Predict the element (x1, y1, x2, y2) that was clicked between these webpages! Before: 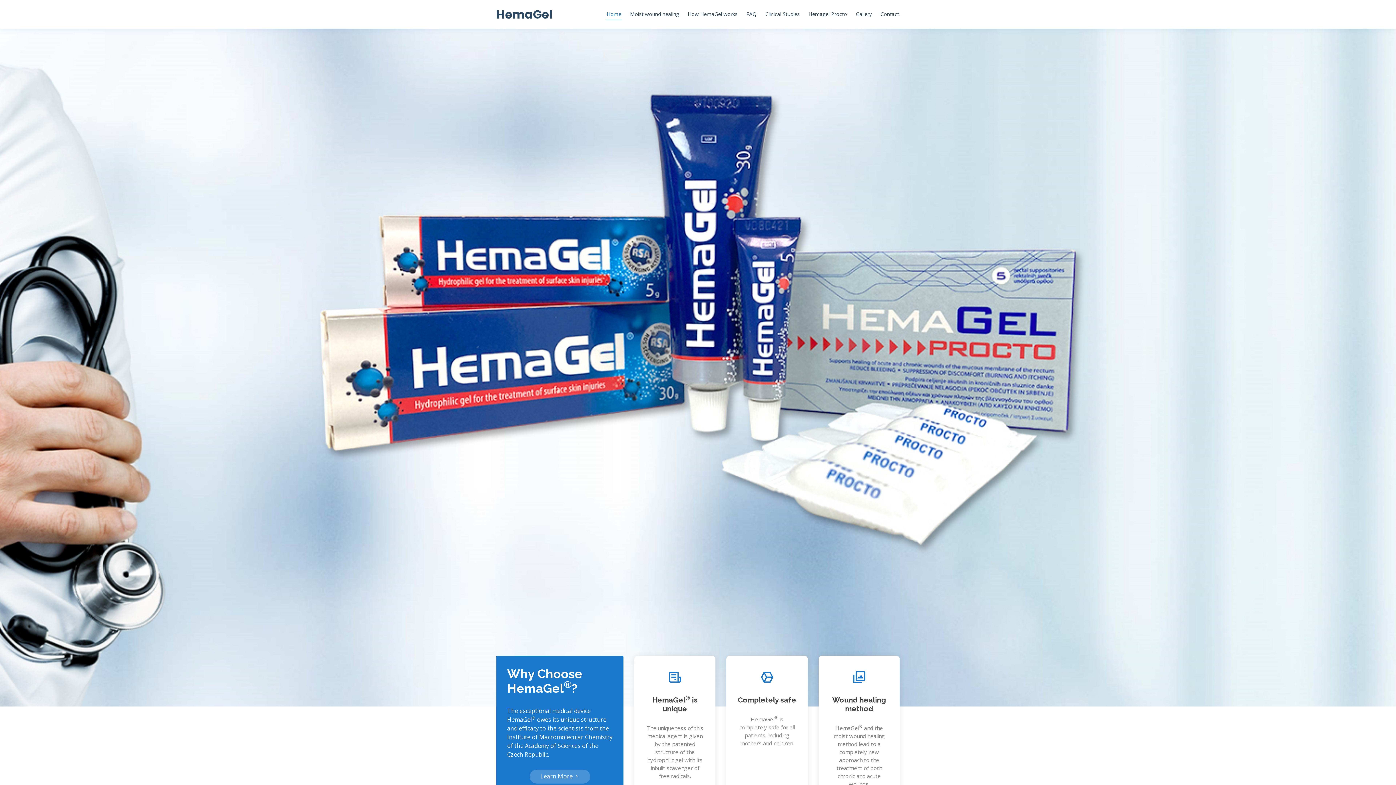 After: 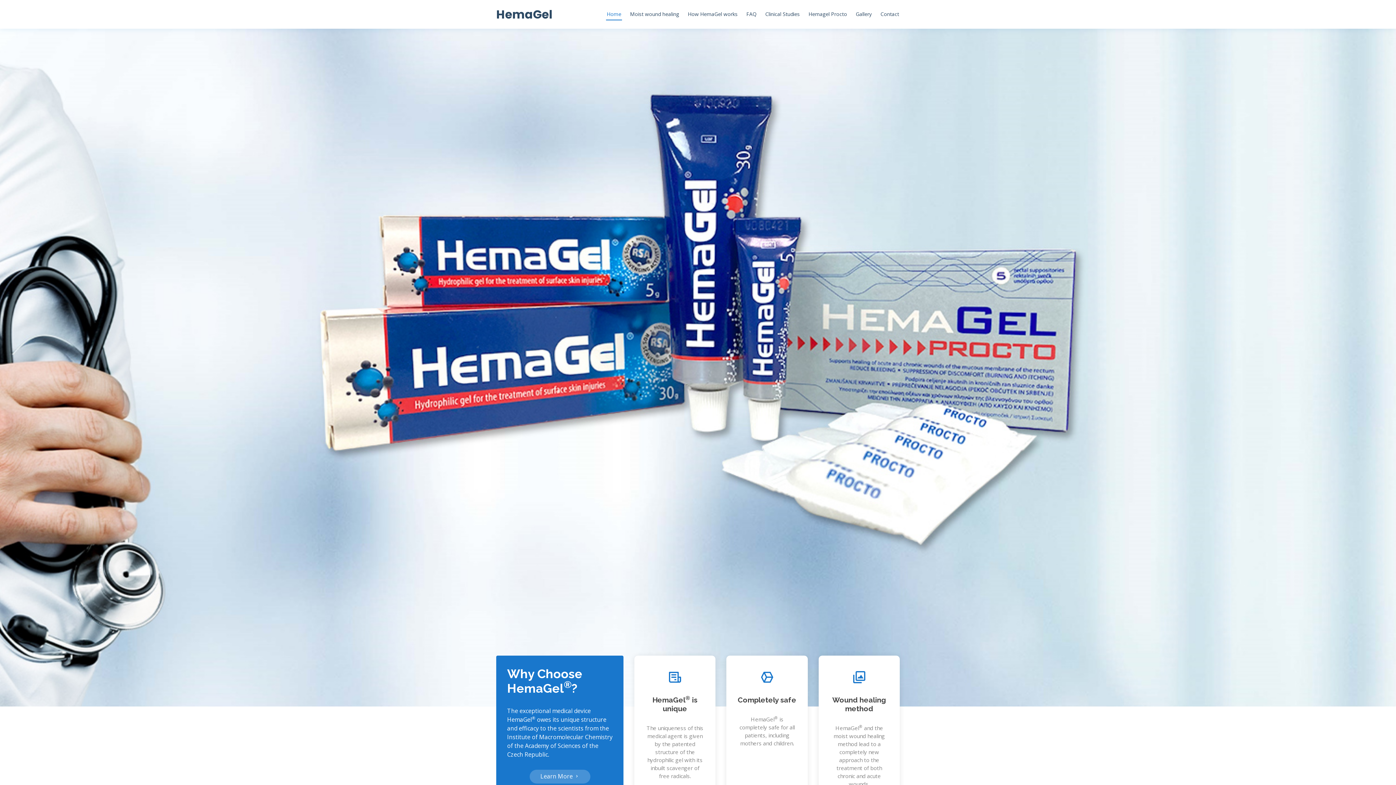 Action: label: HemaGel bbox: (496, 6, 552, 22)